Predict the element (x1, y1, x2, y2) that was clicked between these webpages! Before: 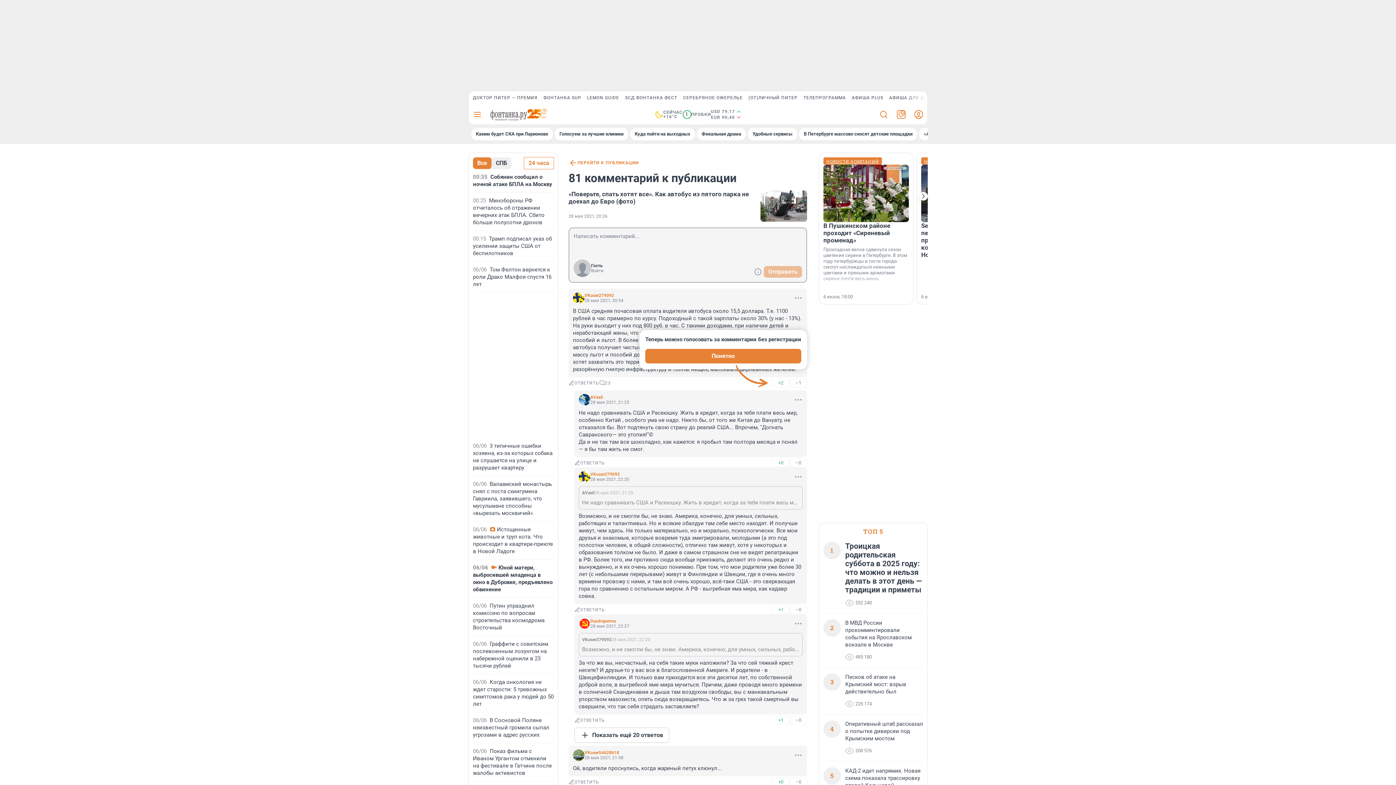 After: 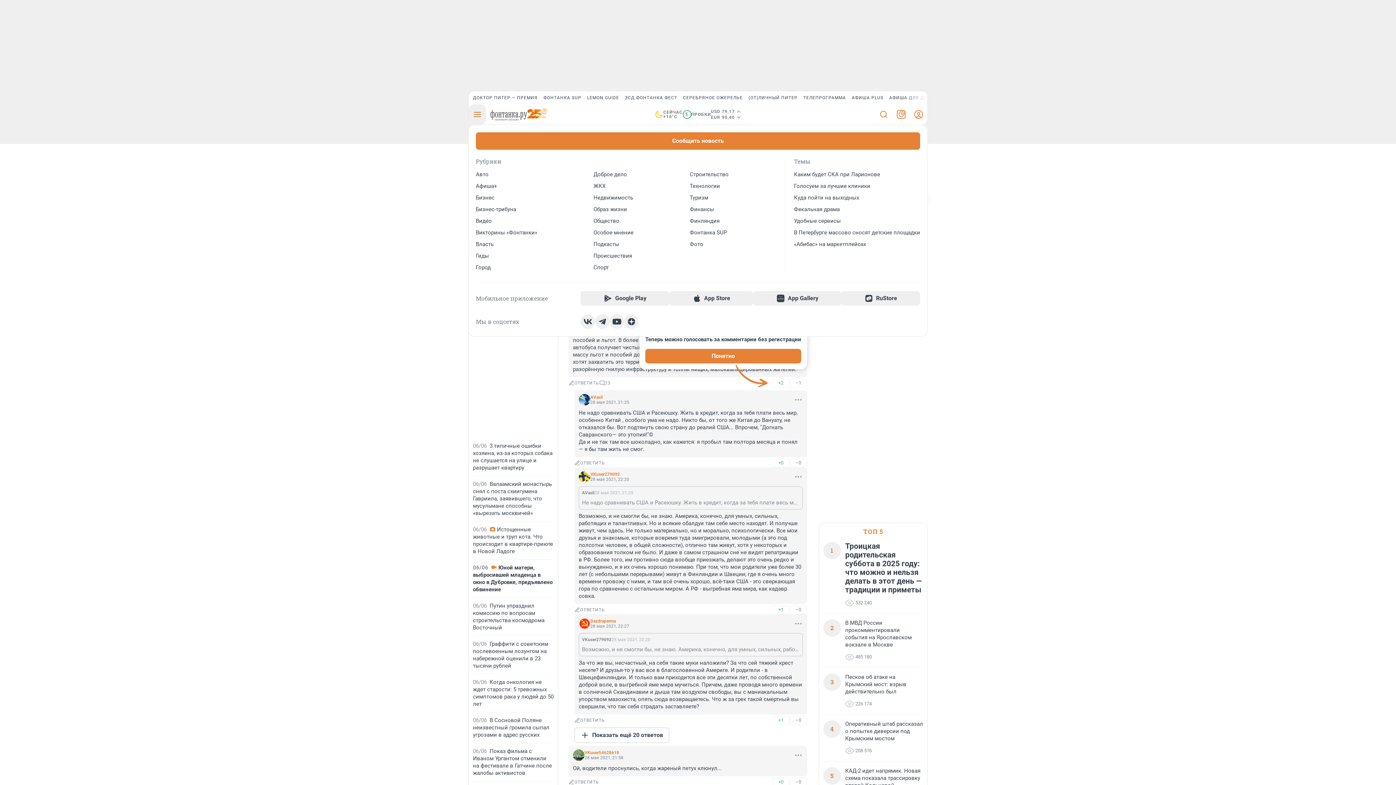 Action: bbox: (468, 104, 486, 124) label: Menu Toggle